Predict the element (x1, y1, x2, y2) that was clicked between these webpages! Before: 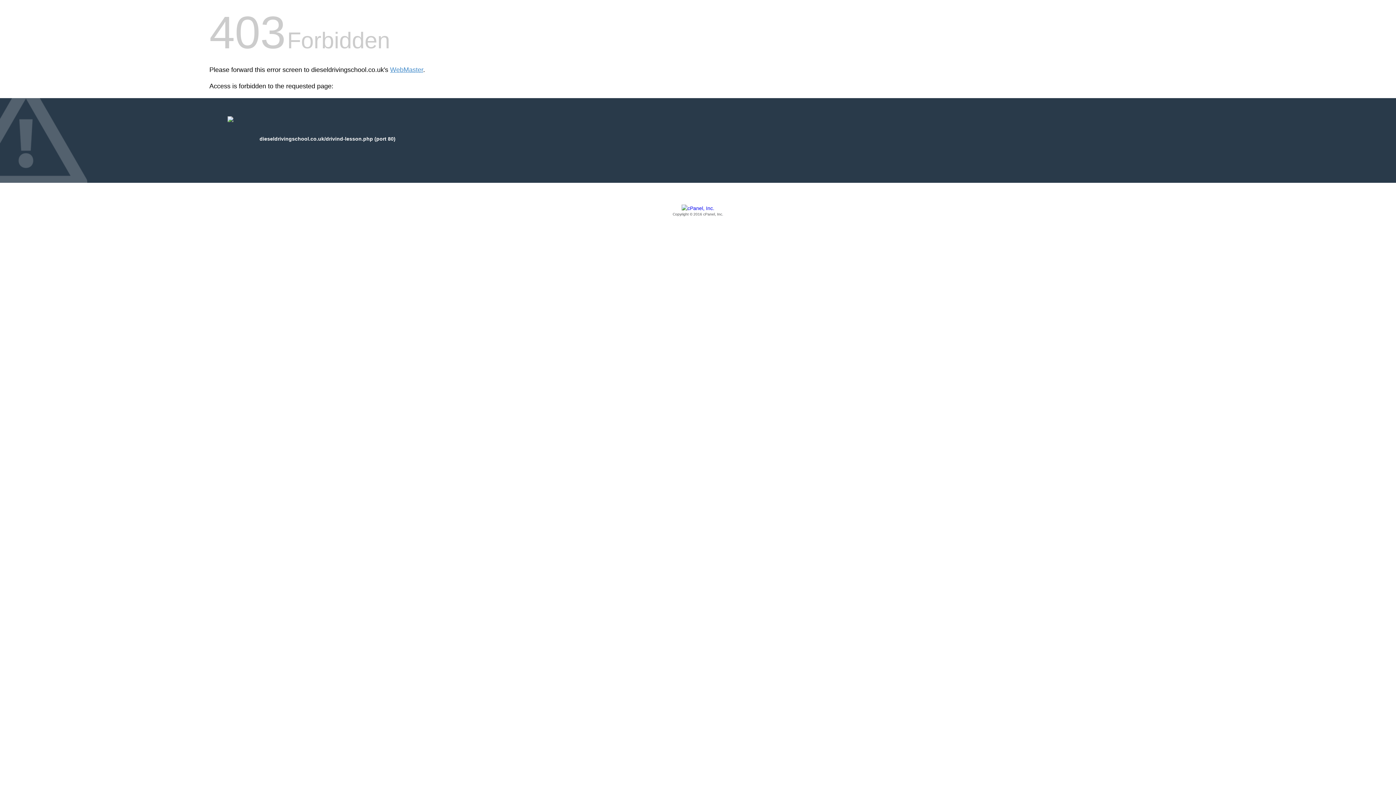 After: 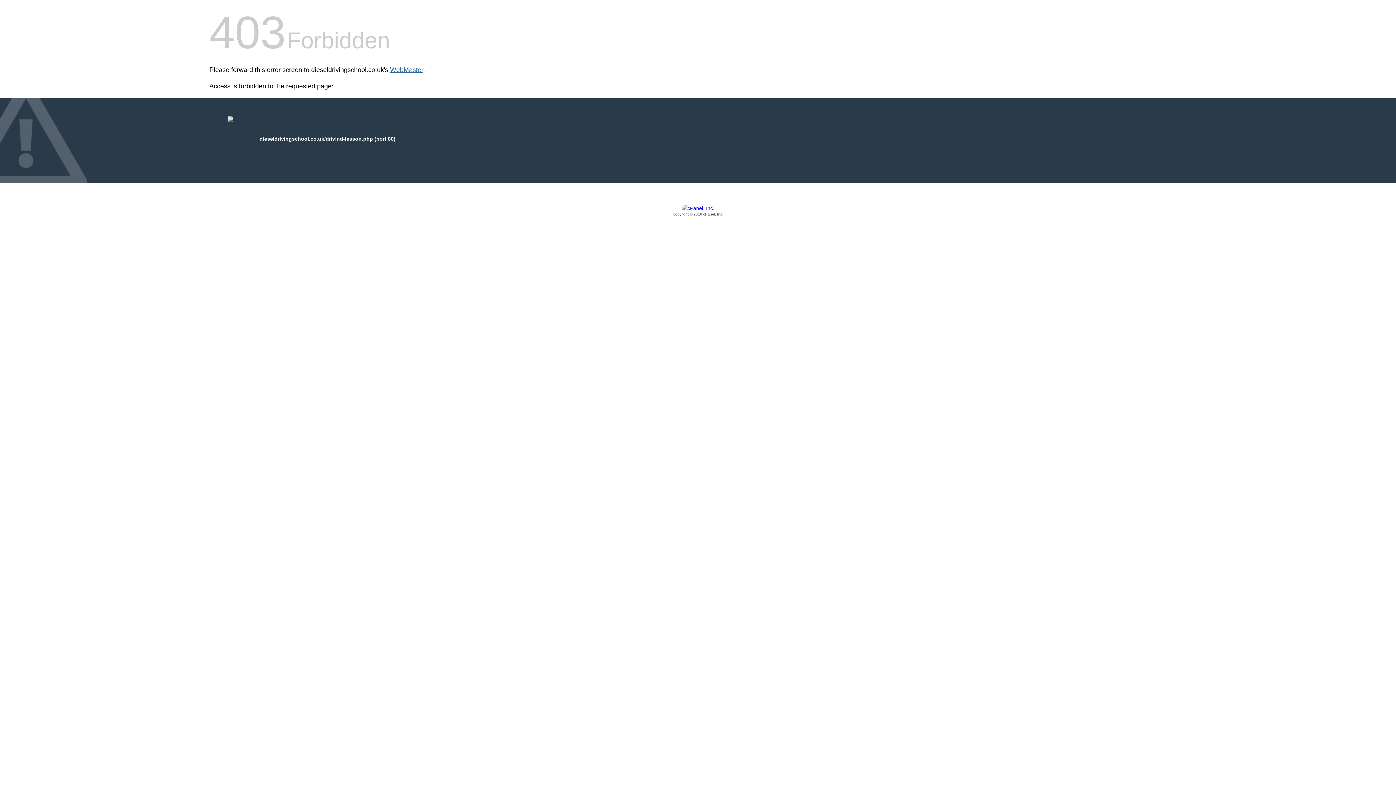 Action: label: WebMaster bbox: (390, 66, 423, 73)